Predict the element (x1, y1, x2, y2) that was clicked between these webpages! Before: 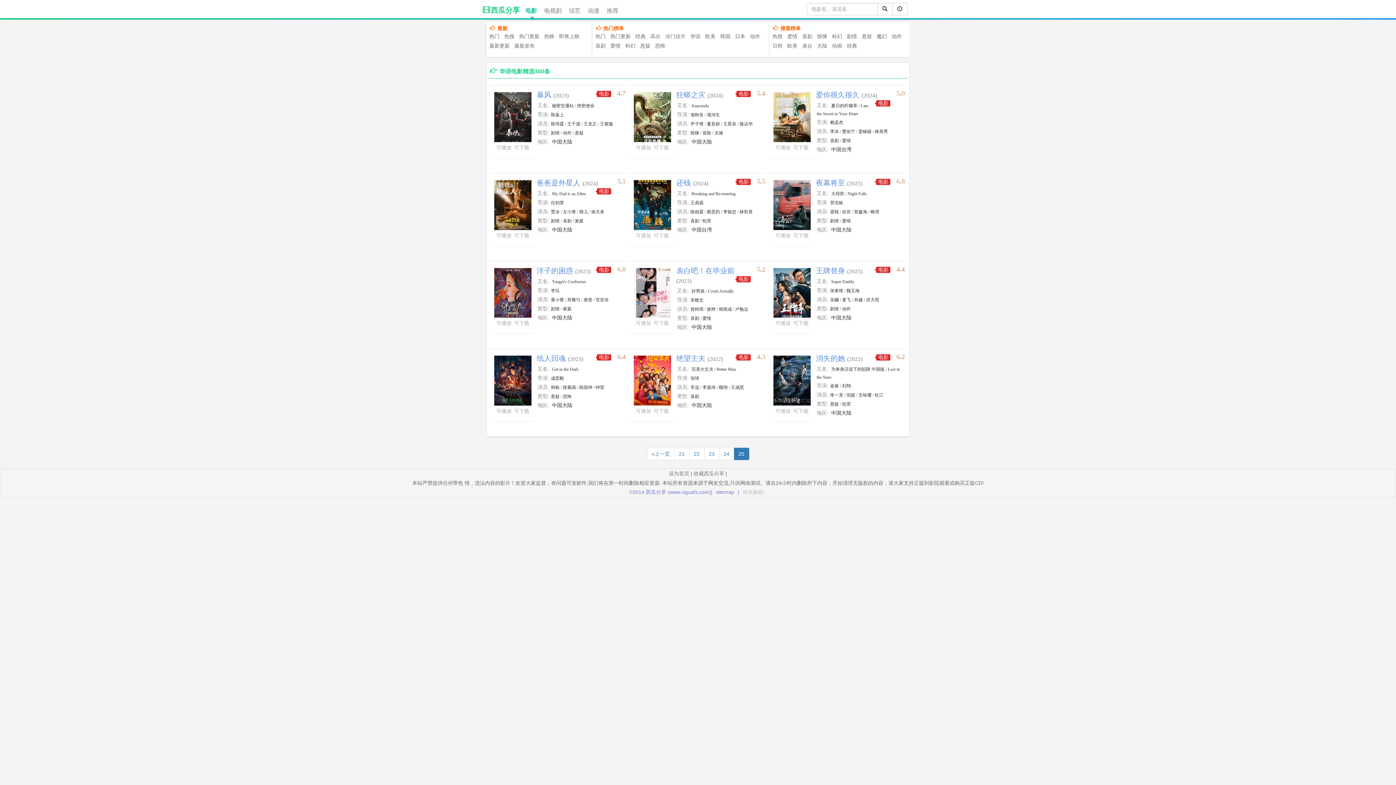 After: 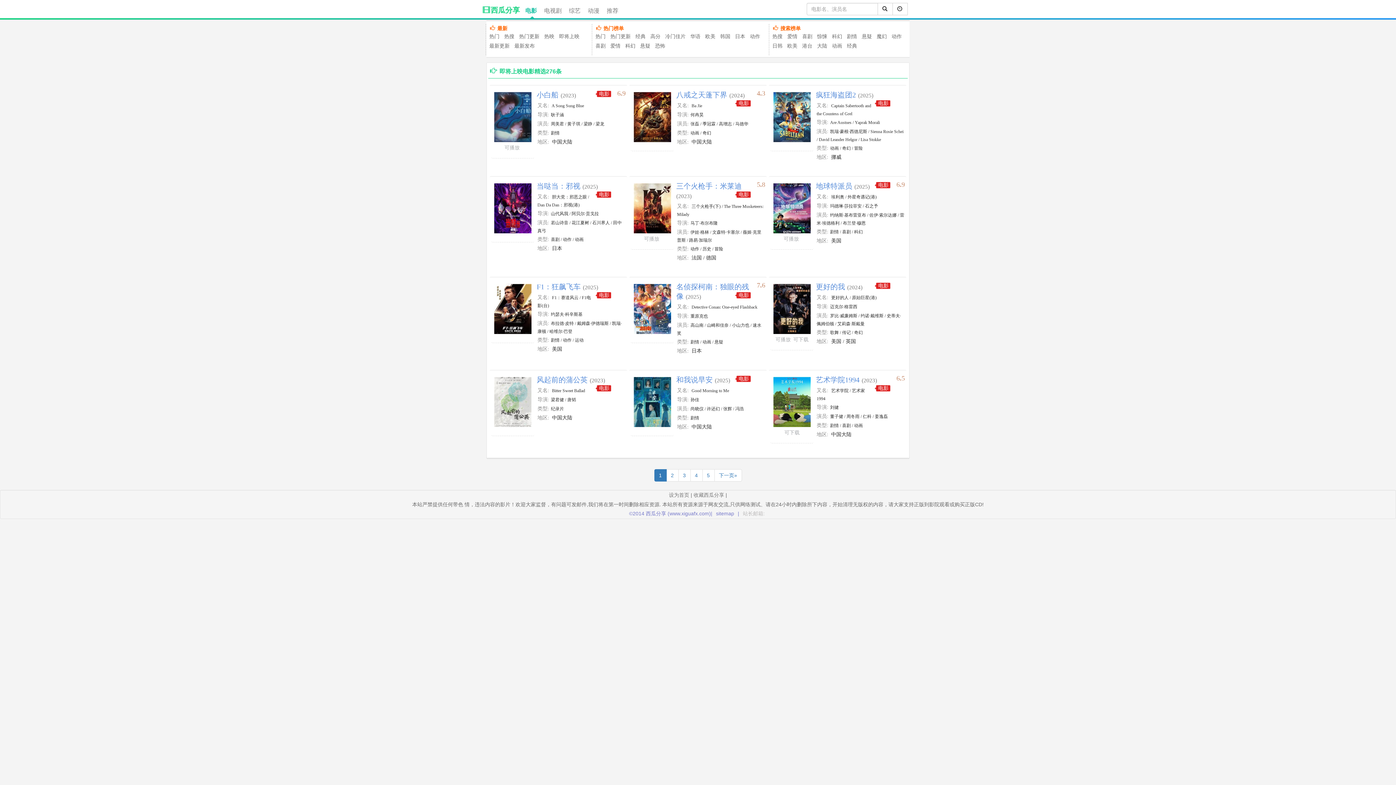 Action: bbox: (559, 32, 579, 40) label: 即将上映